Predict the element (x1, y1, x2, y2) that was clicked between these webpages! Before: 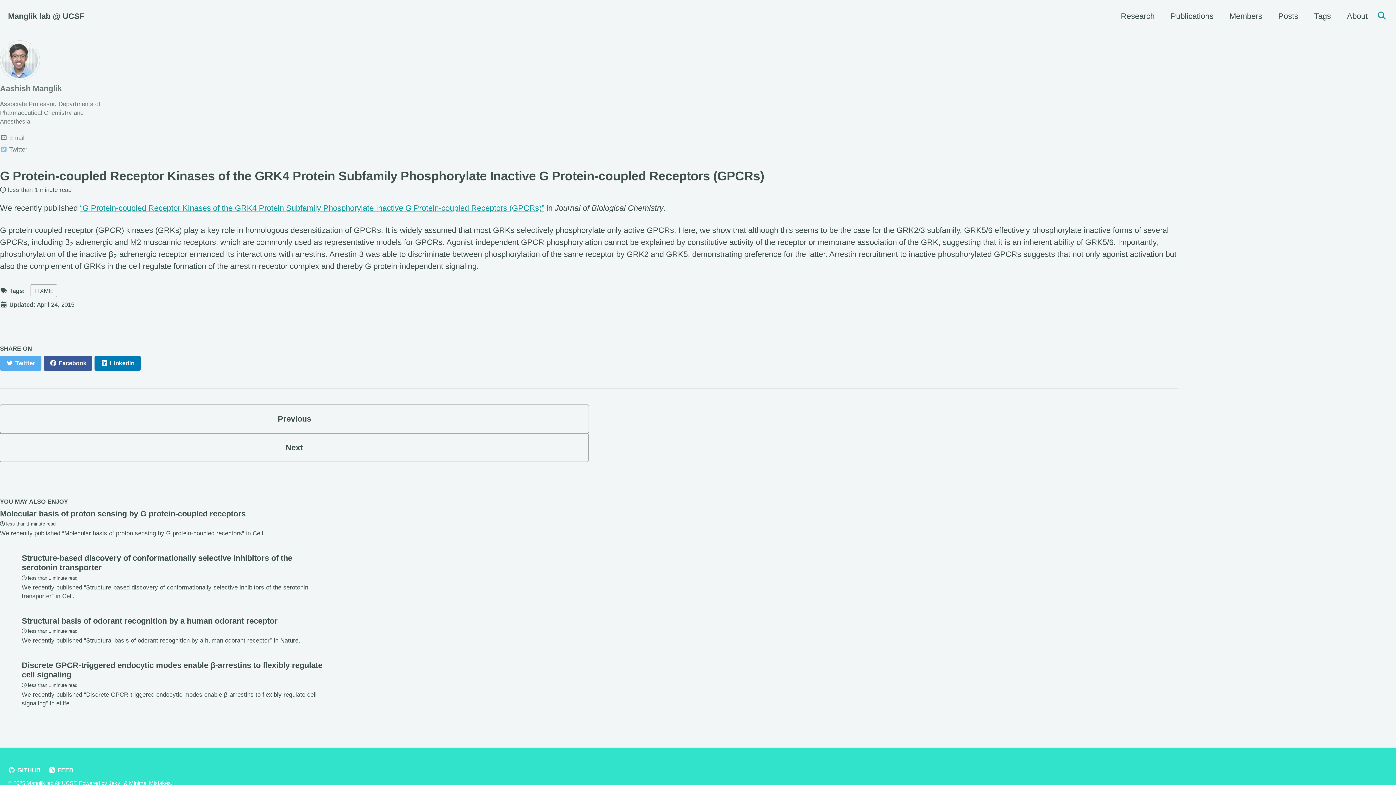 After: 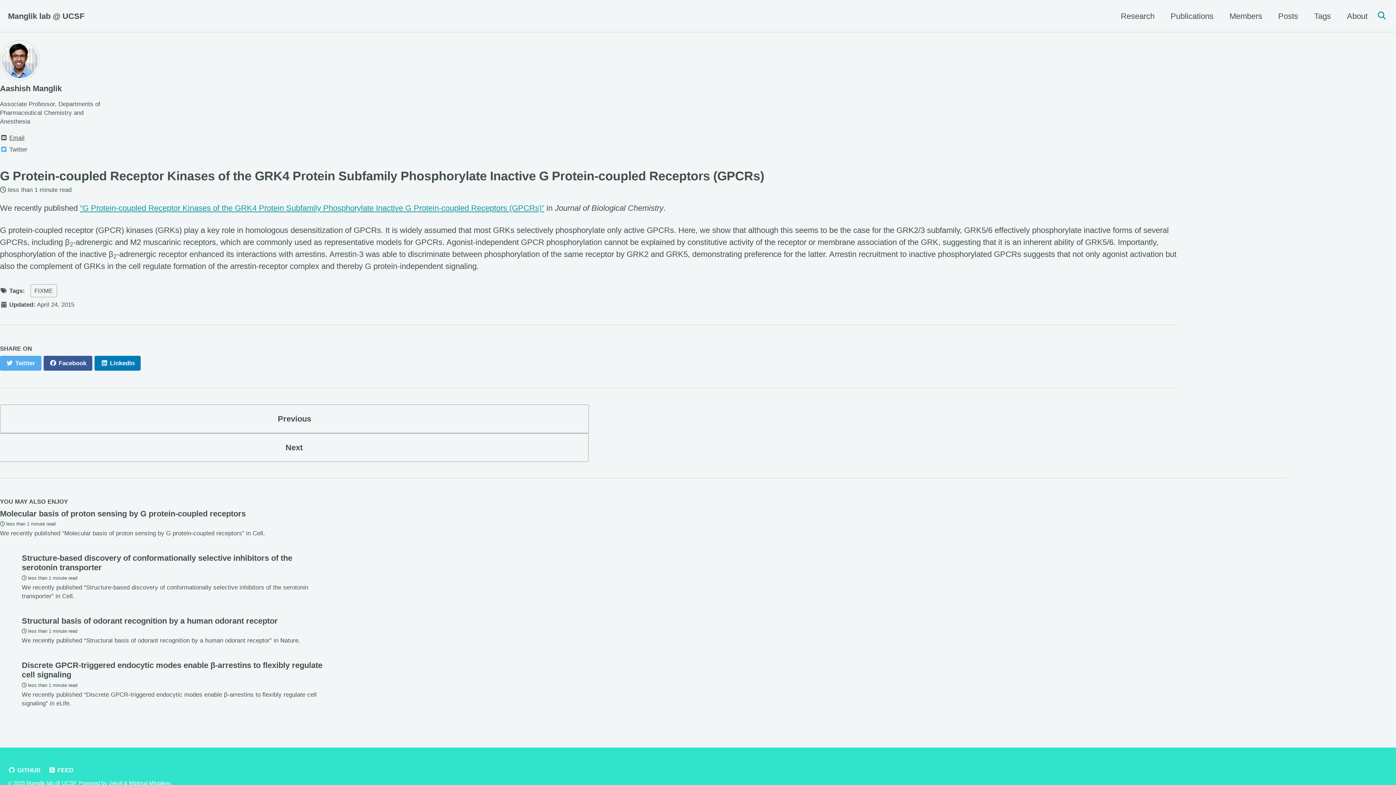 Action: label: Email bbox: (0, 133, 101, 142)